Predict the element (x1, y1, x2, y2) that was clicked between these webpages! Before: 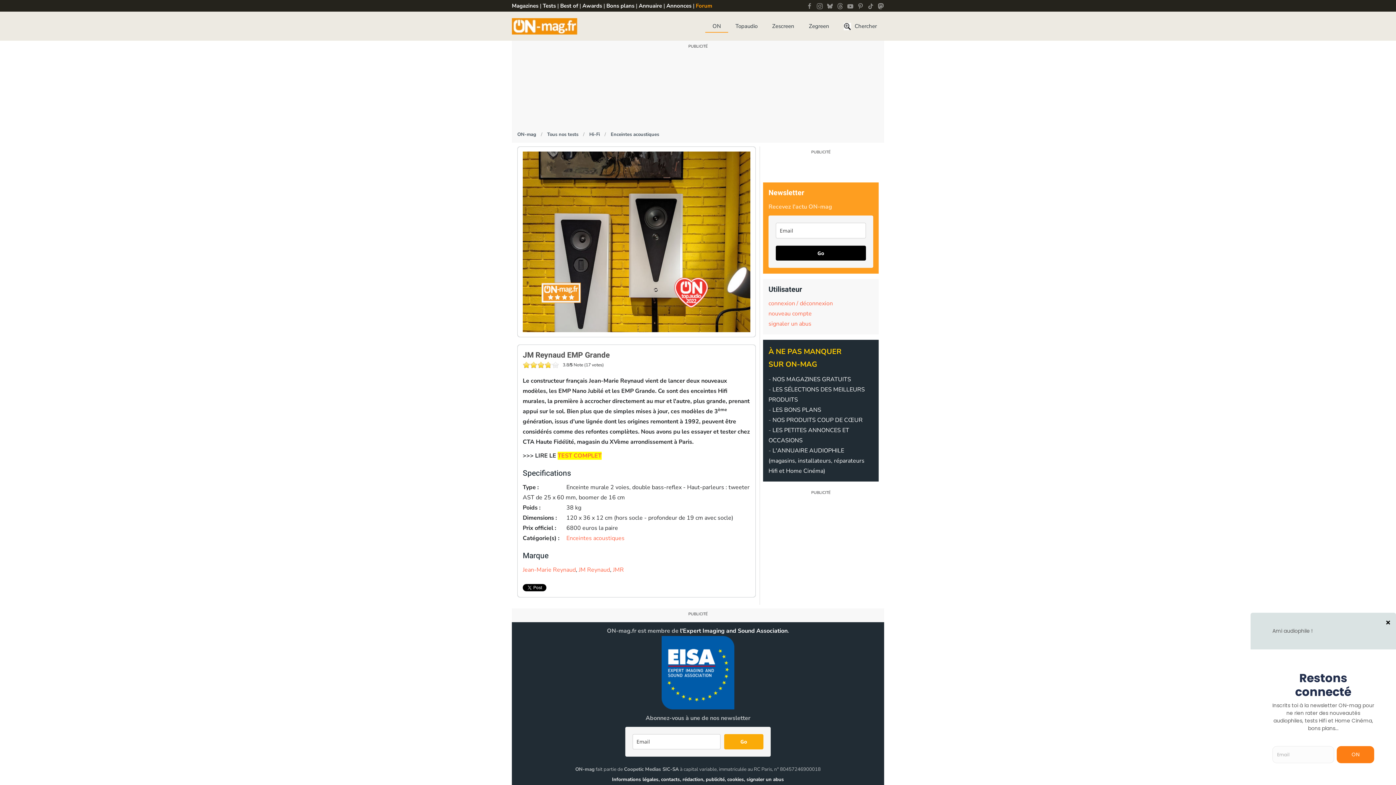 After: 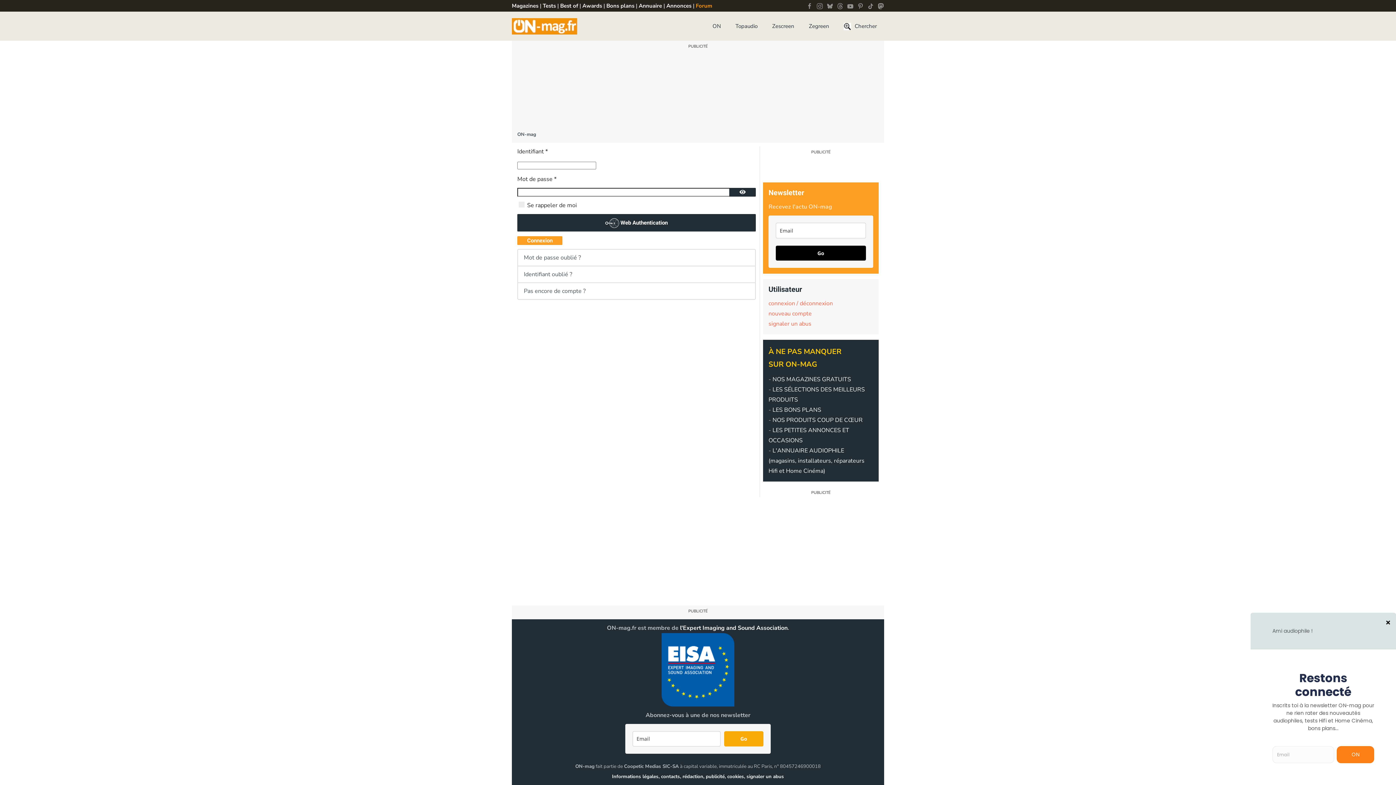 Action: label: connexion / déconnexion
 bbox: (768, 299, 833, 307)